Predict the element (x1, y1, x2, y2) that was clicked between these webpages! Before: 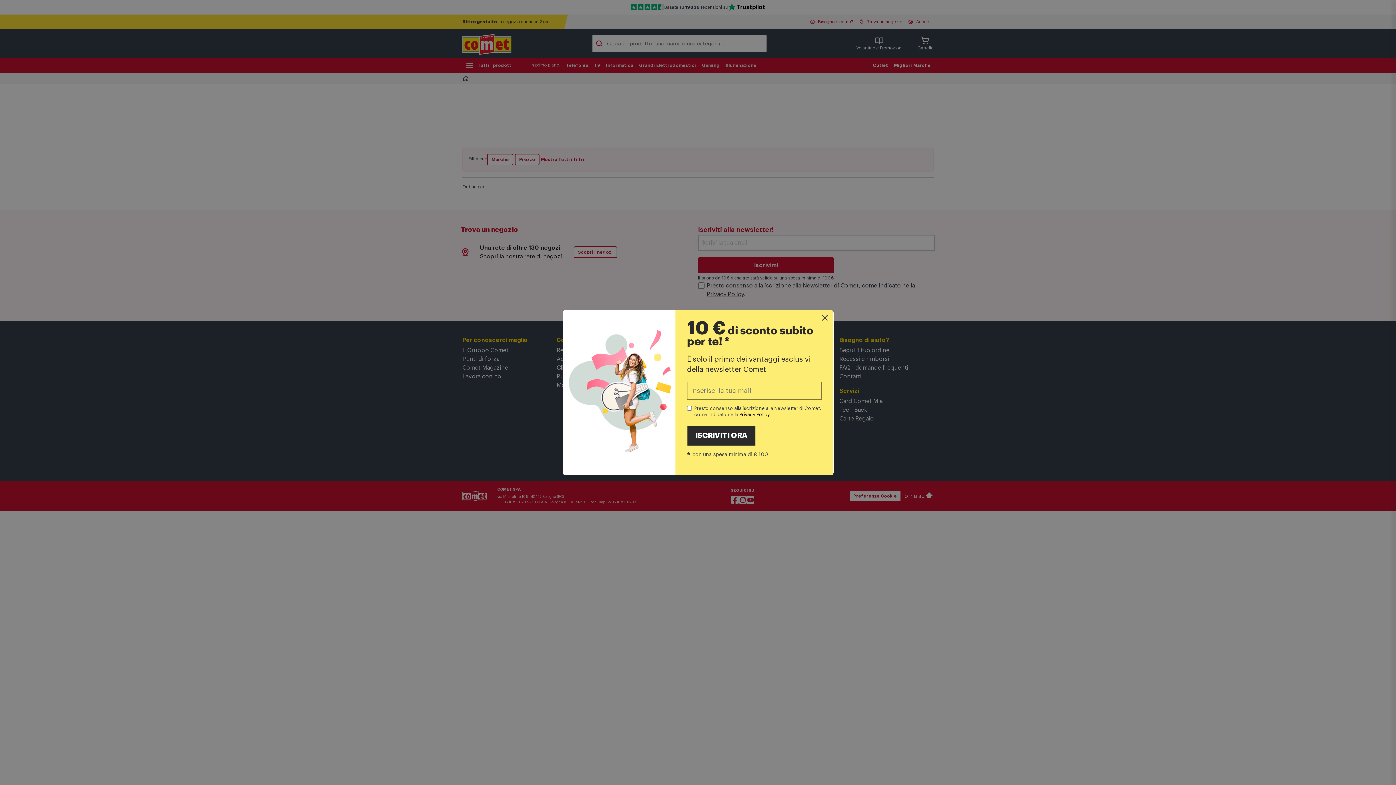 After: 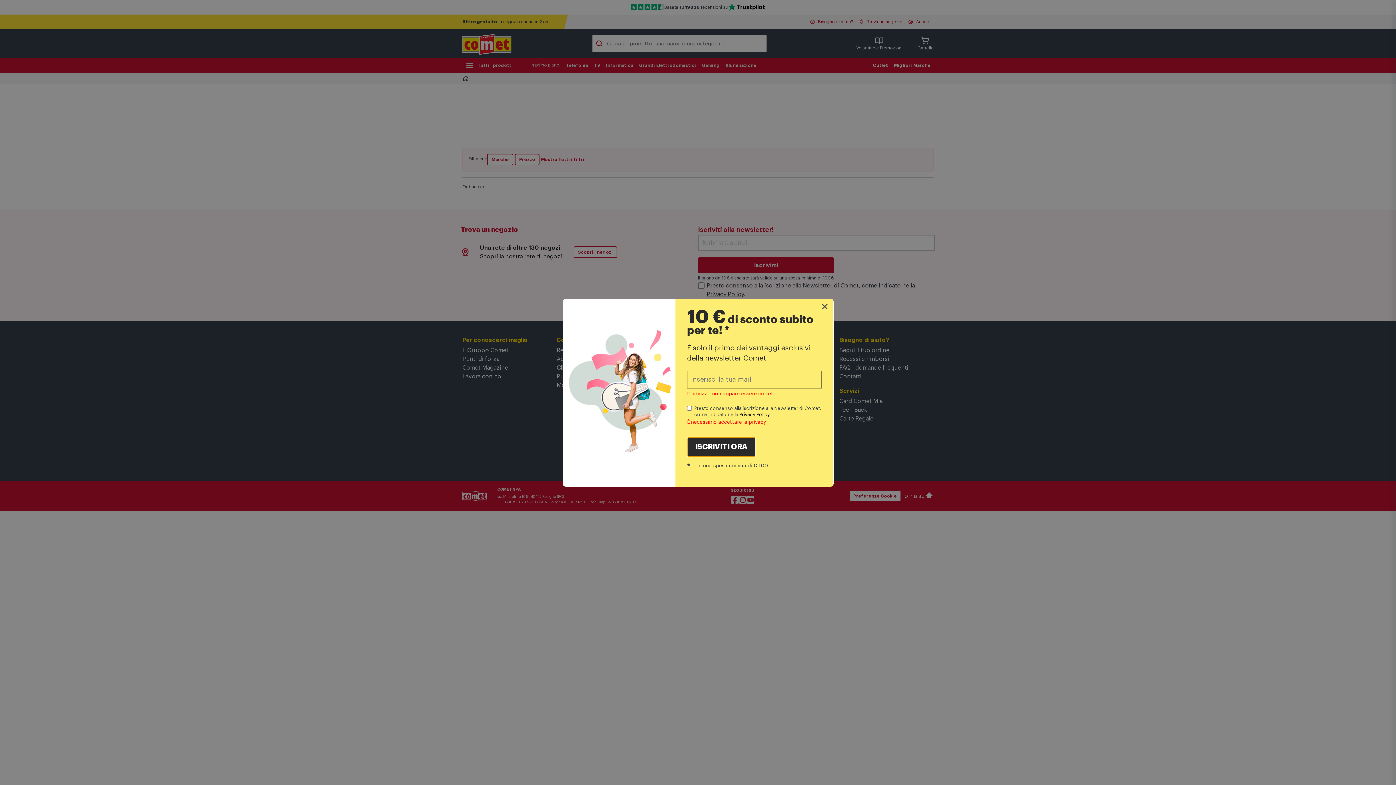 Action: label: ISCRIVITI ORA bbox: (687, 426, 755, 445)